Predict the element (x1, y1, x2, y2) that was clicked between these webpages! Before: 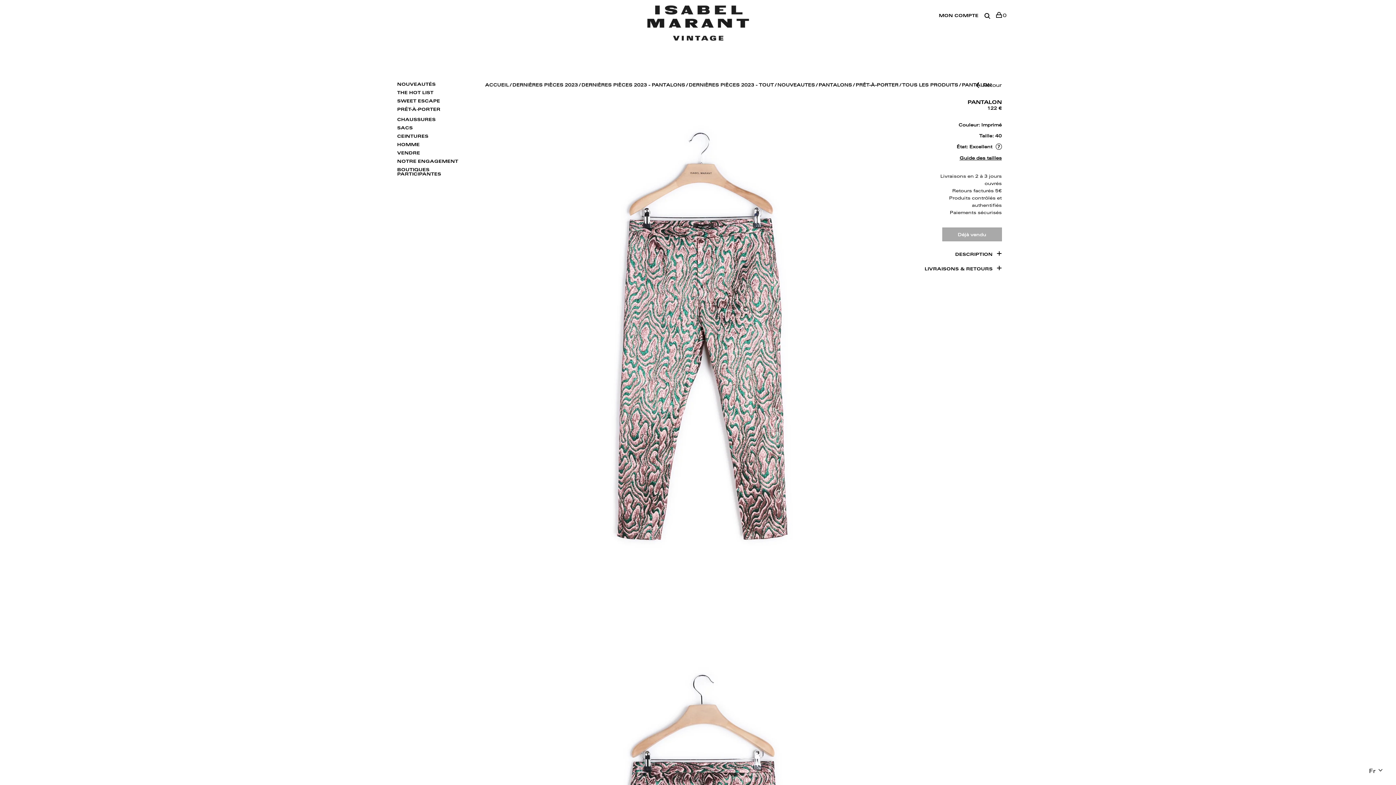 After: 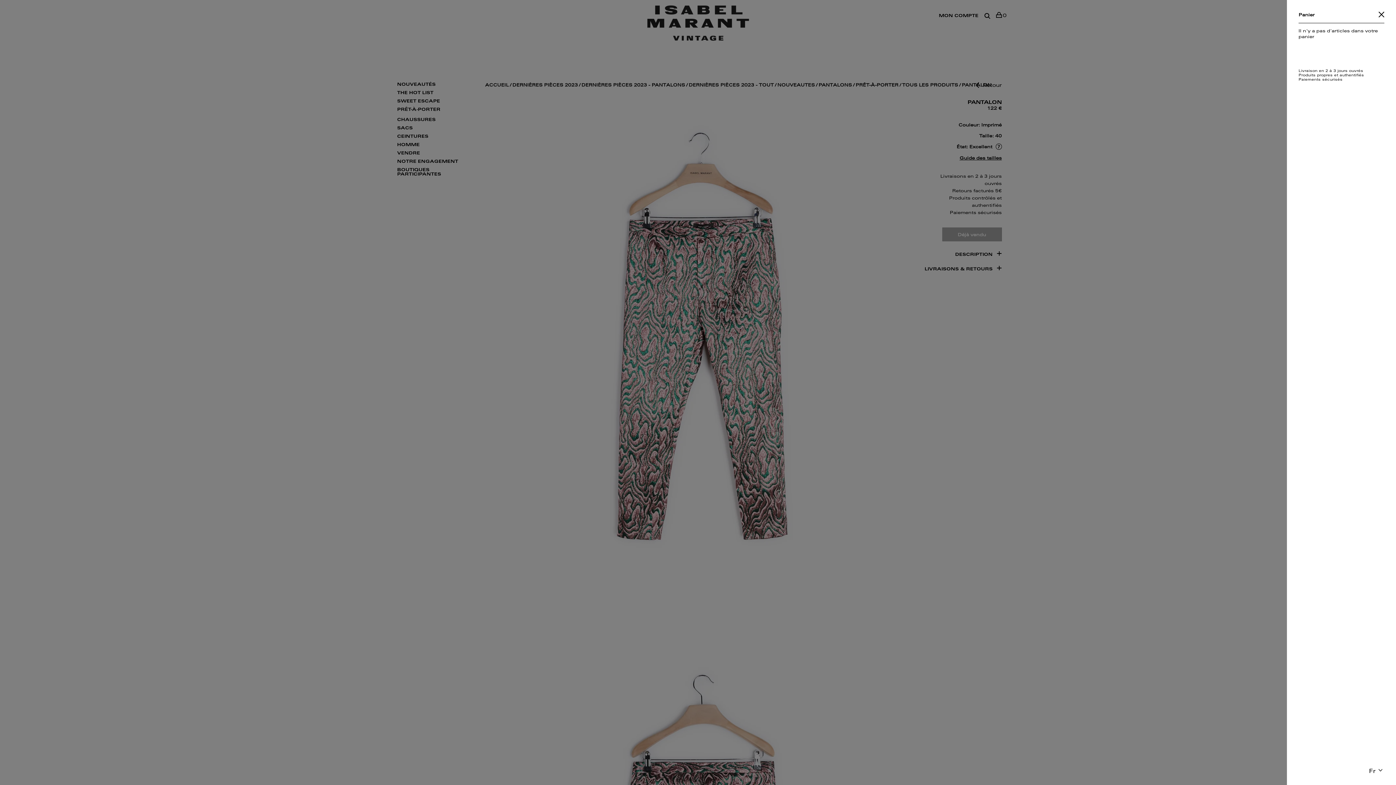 Action: label: 0 bbox: (993, 11, 1002, 18)